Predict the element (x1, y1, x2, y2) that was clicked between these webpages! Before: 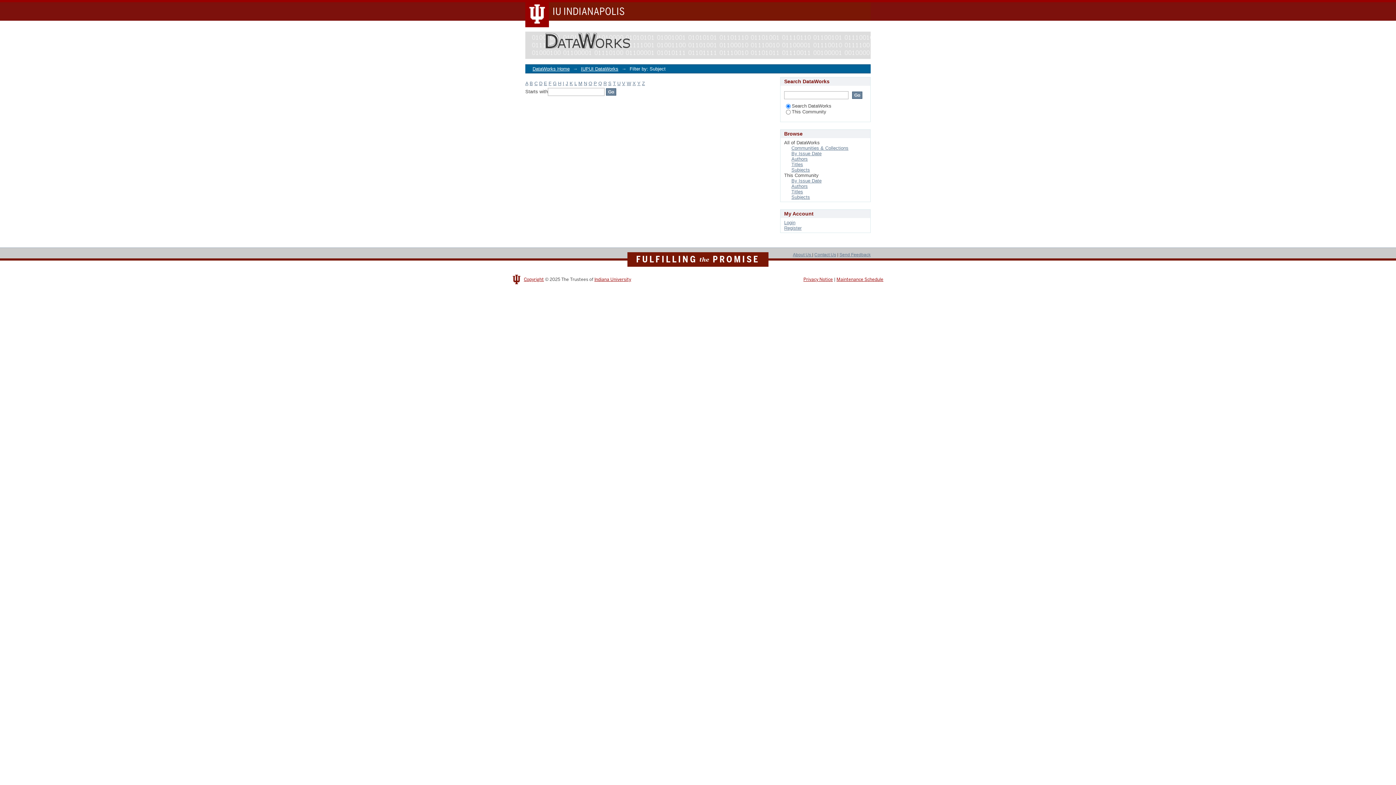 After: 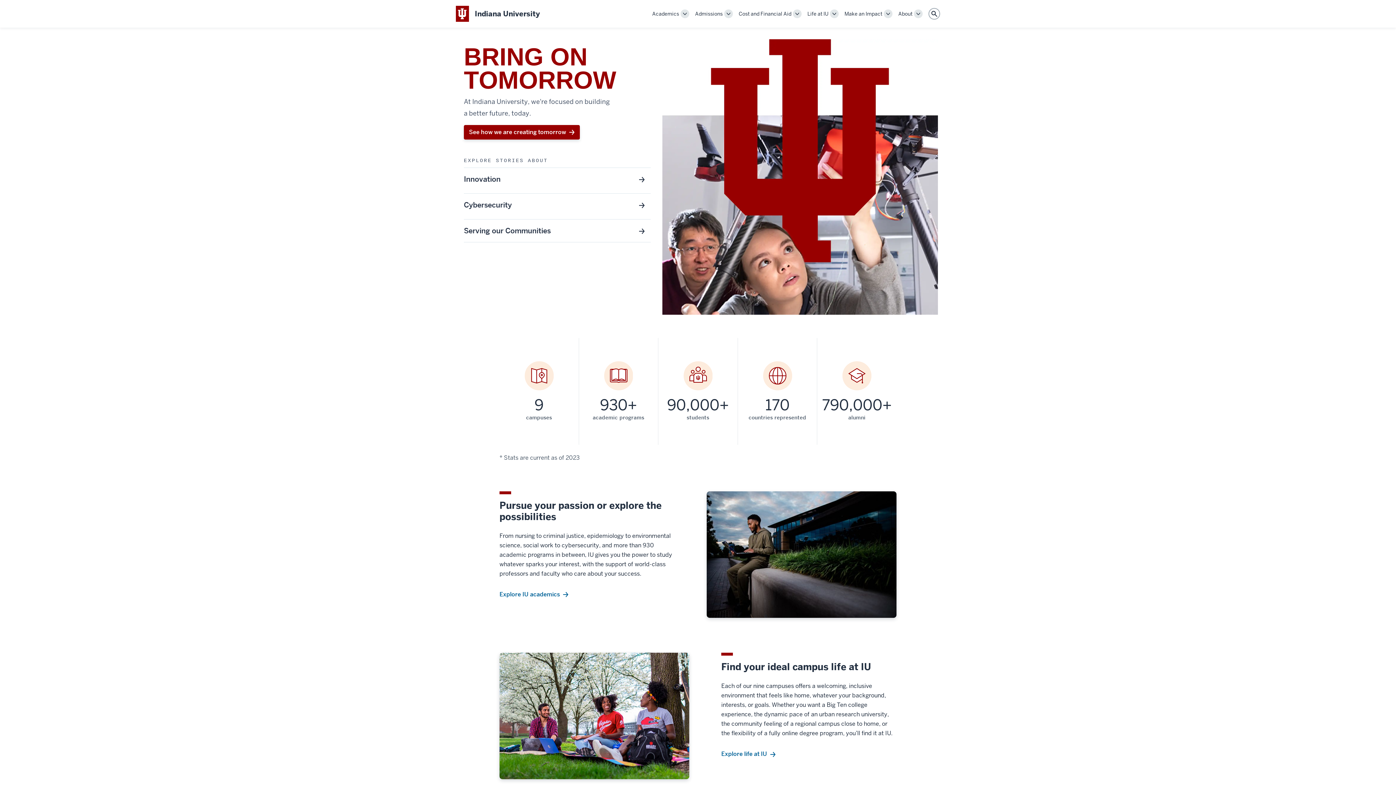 Action: bbox: (512, 274, 520, 284)